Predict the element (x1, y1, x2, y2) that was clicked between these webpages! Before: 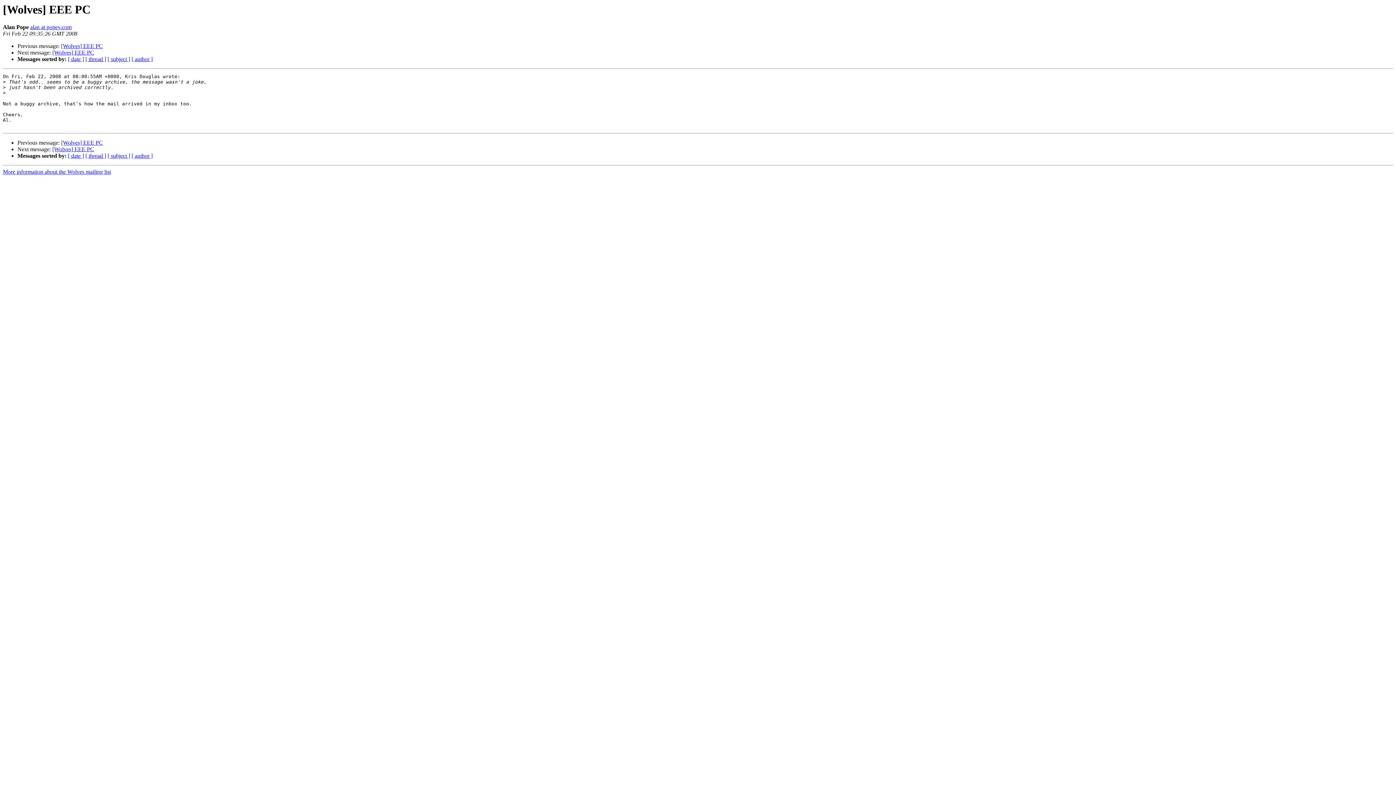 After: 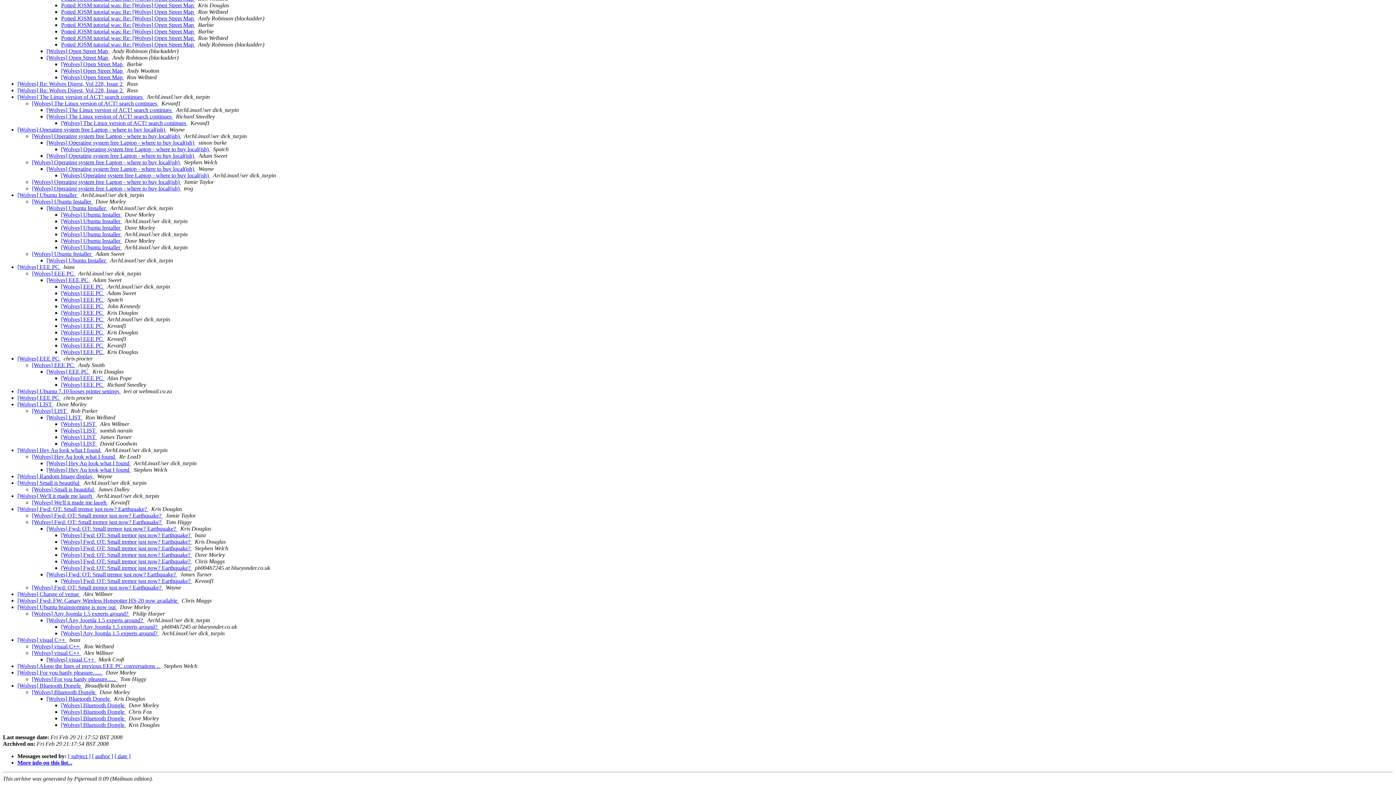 Action: bbox: (85, 152, 106, 159) label: [ thread ]